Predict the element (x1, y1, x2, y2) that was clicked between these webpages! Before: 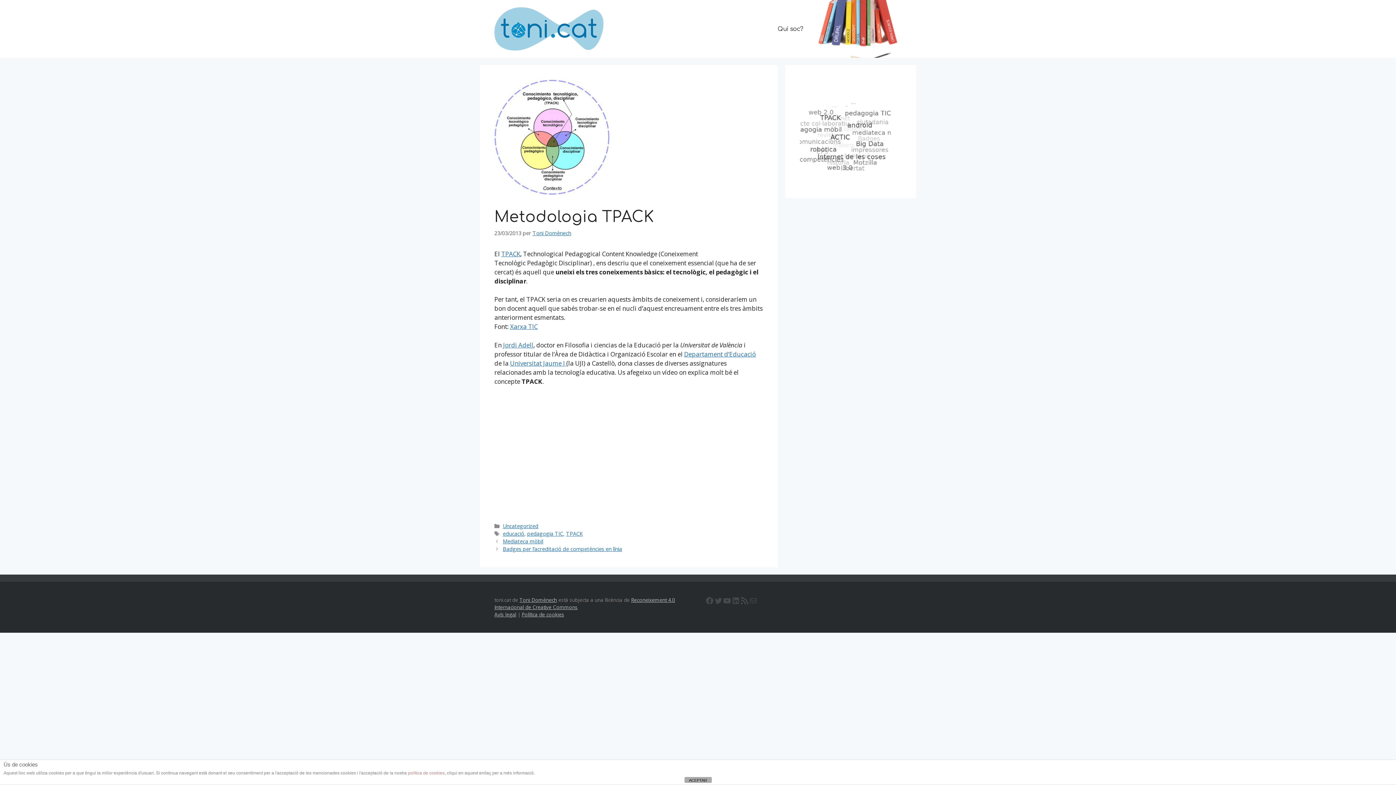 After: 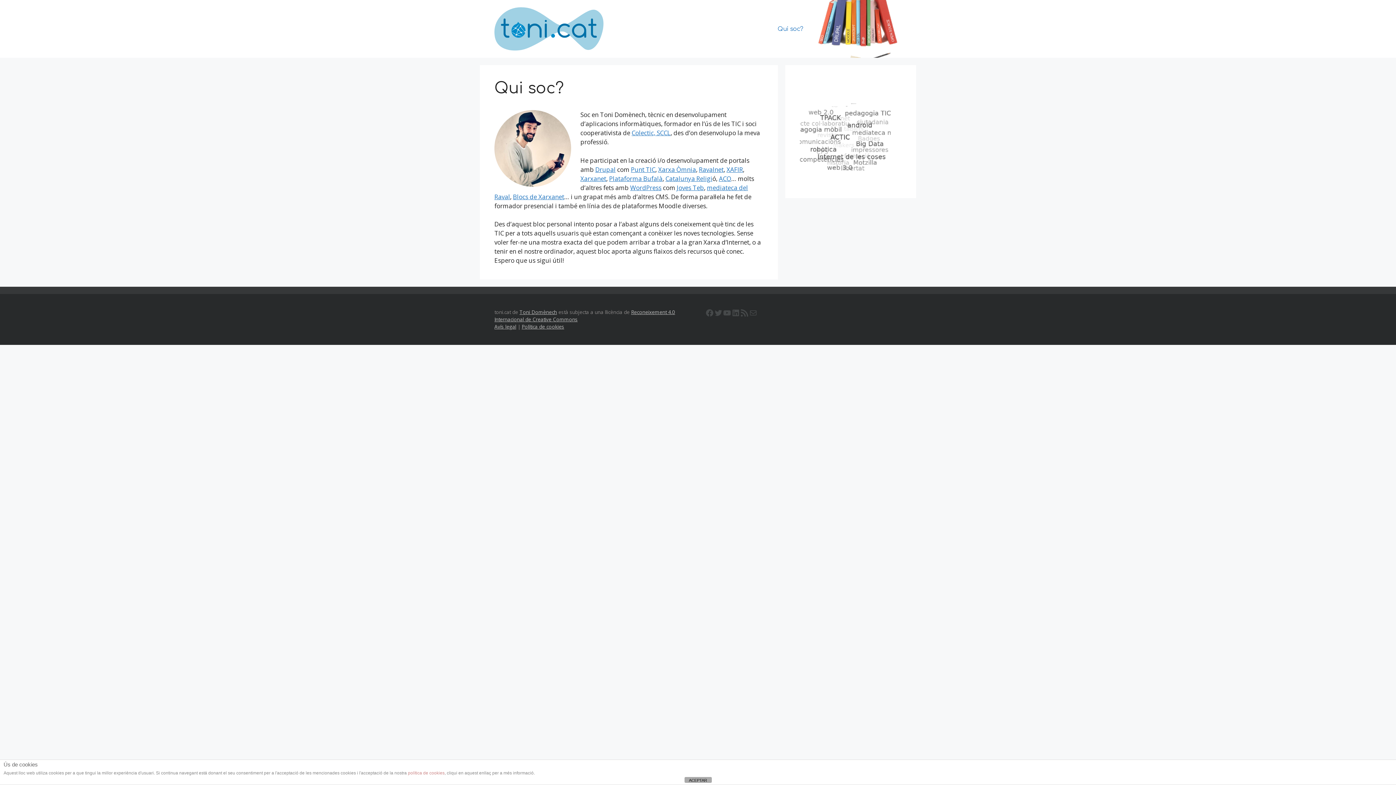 Action: label: Qui soc? bbox: (770, 18, 810, 39)